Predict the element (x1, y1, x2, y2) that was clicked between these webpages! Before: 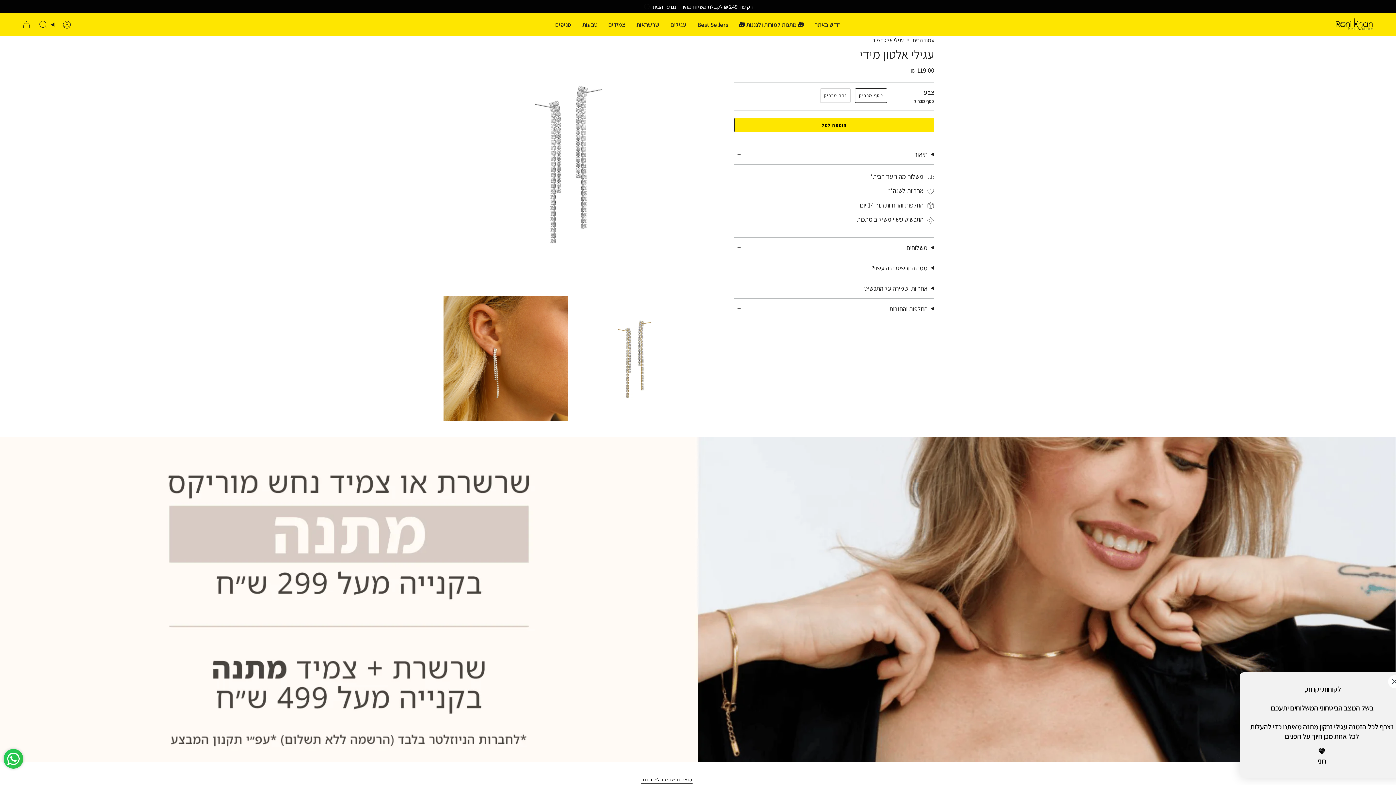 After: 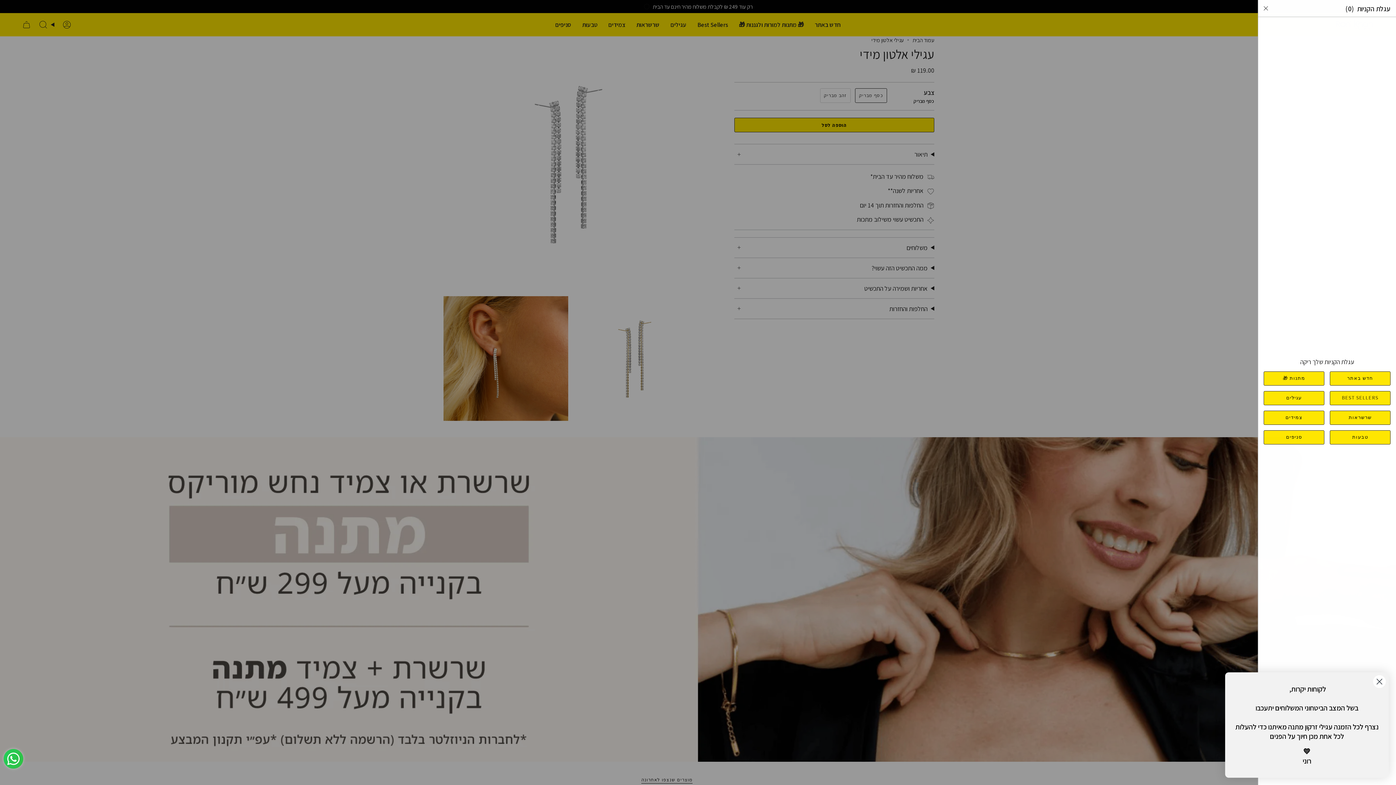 Action: bbox: (18, 18, 34, 30) label: עגלת קניות